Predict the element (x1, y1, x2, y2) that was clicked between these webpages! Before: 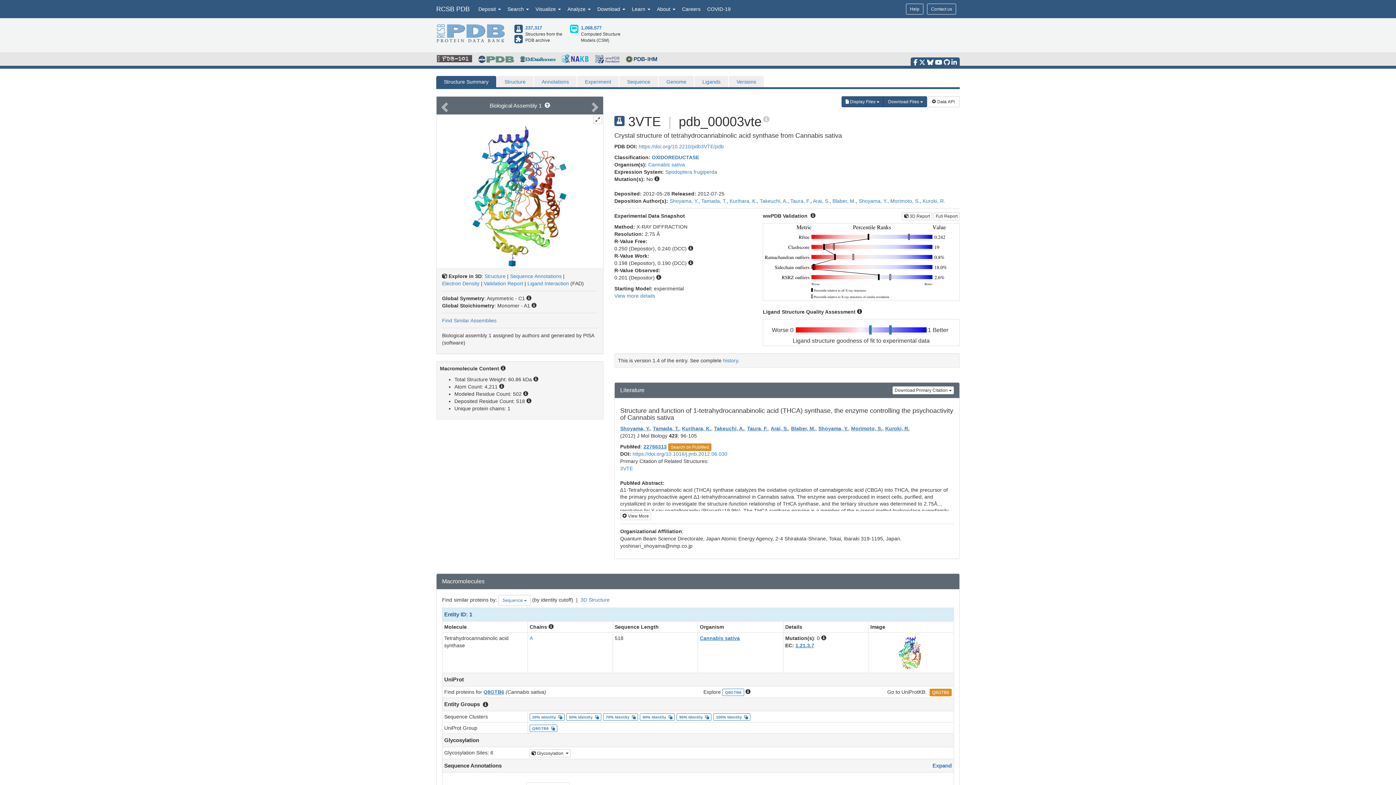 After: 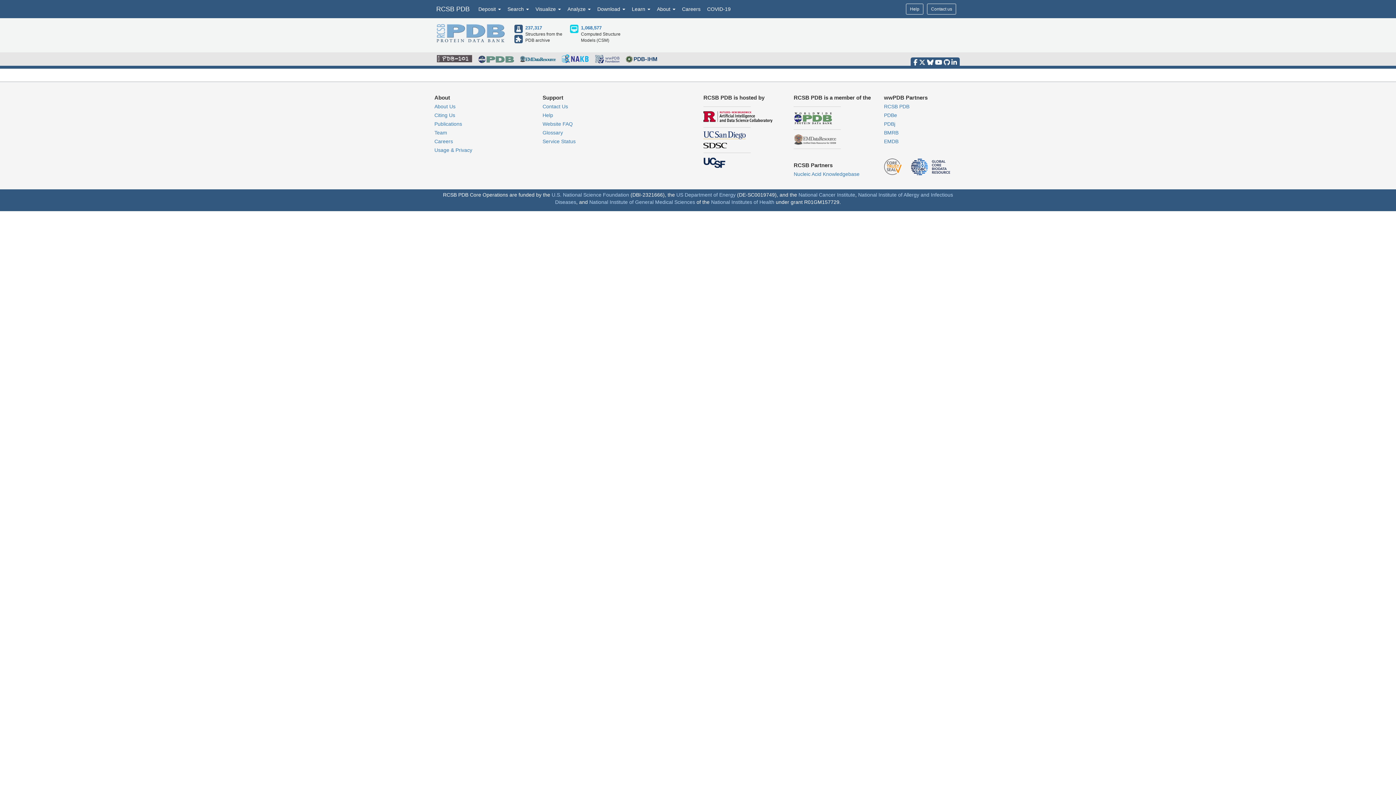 Action: label: 3D Structure bbox: (580, 597, 609, 603)